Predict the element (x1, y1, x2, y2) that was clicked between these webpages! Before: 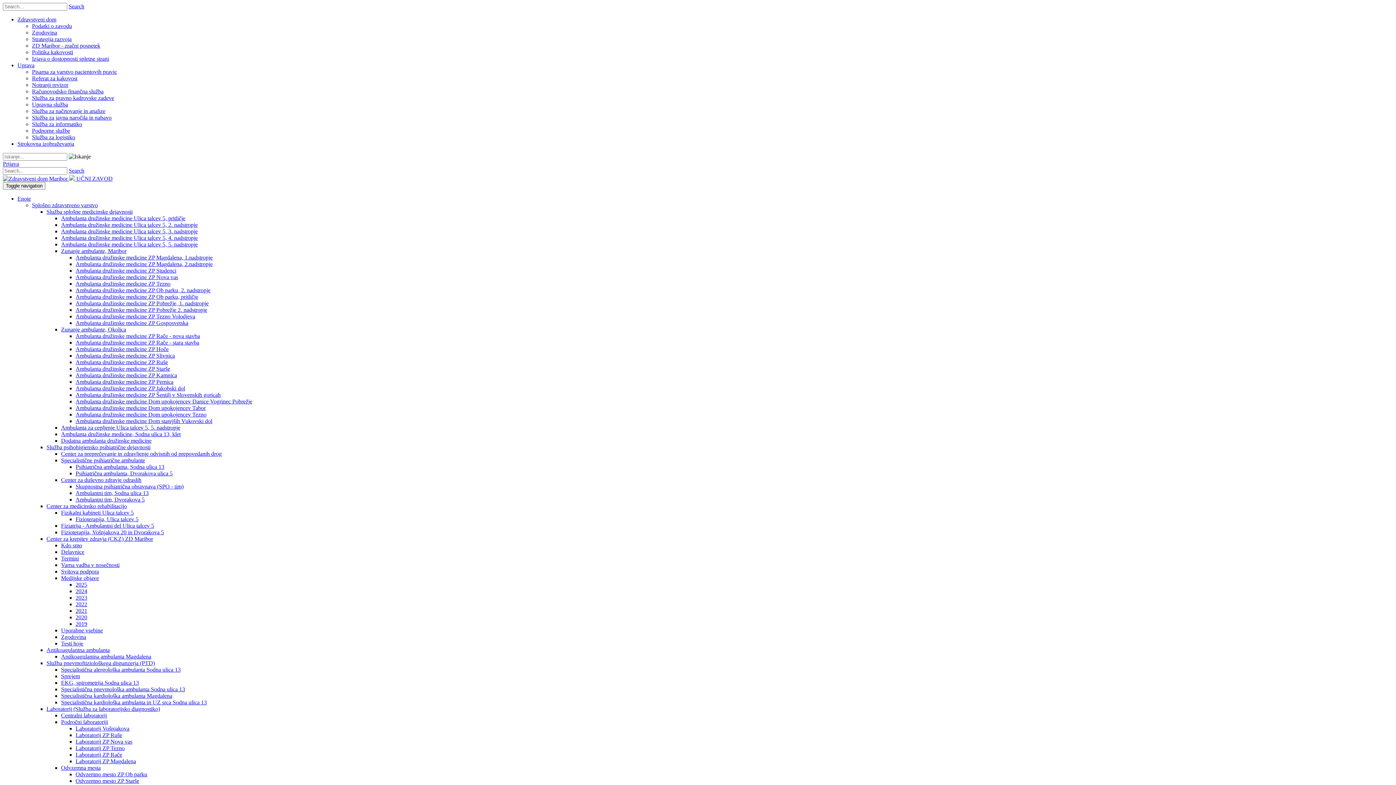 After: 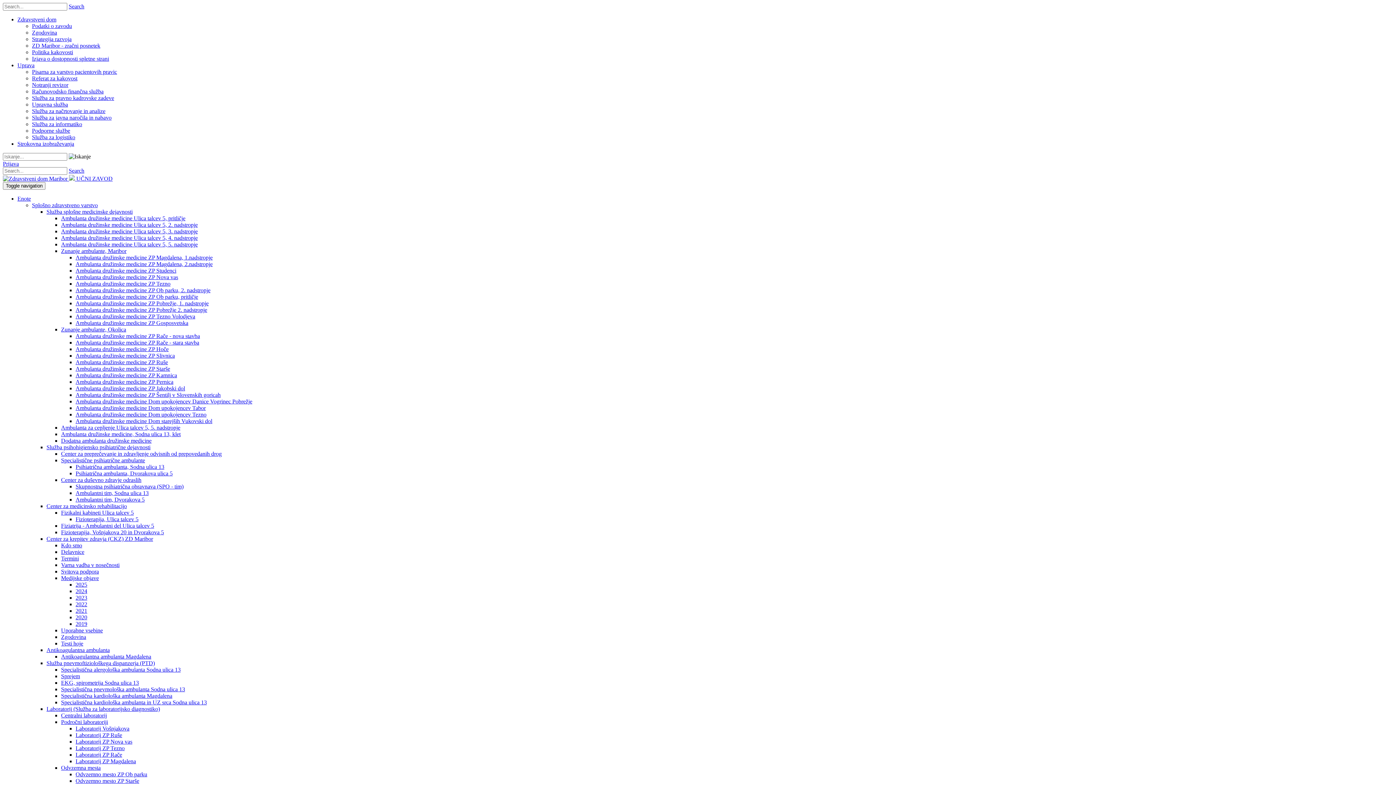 Action: bbox: (32, 202, 97, 208) label: Splošno zdravstveno varstvo